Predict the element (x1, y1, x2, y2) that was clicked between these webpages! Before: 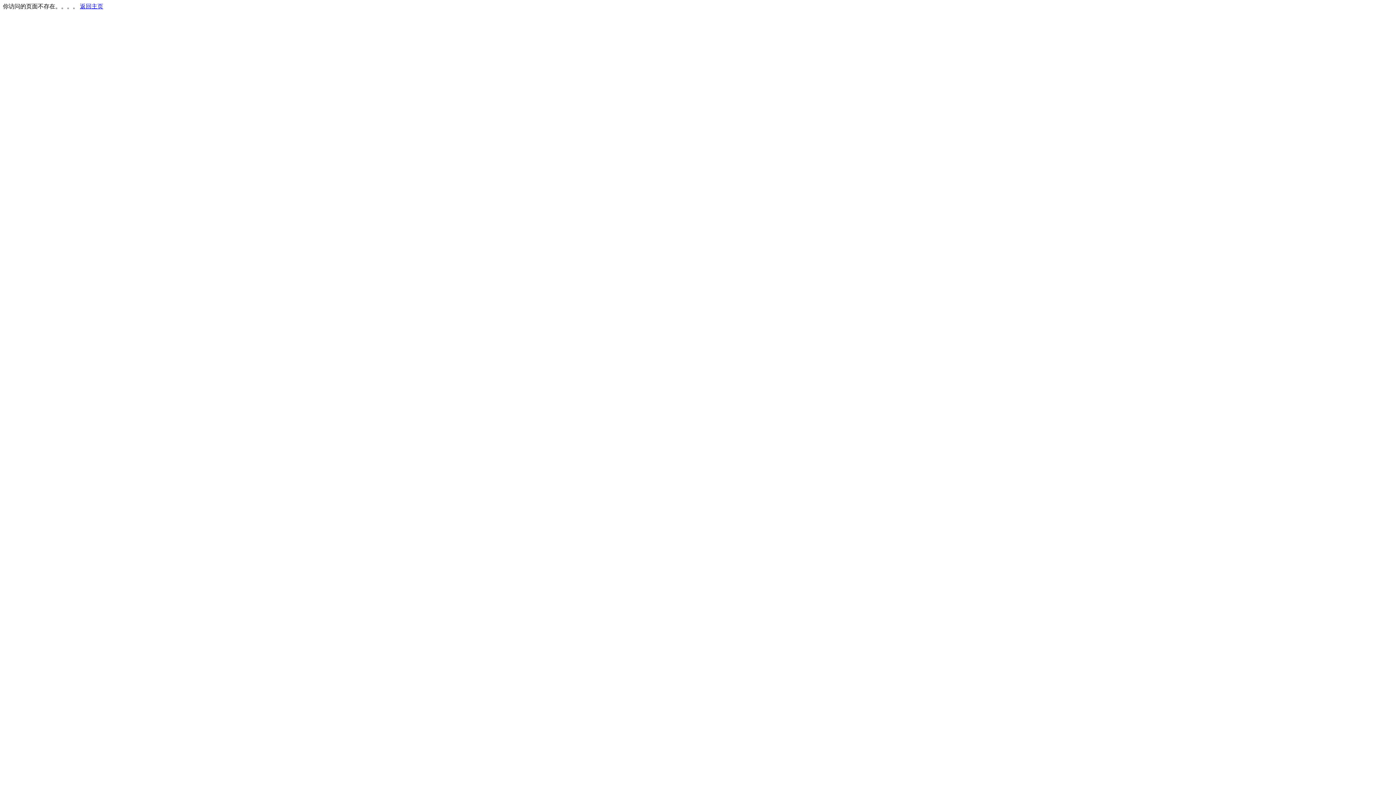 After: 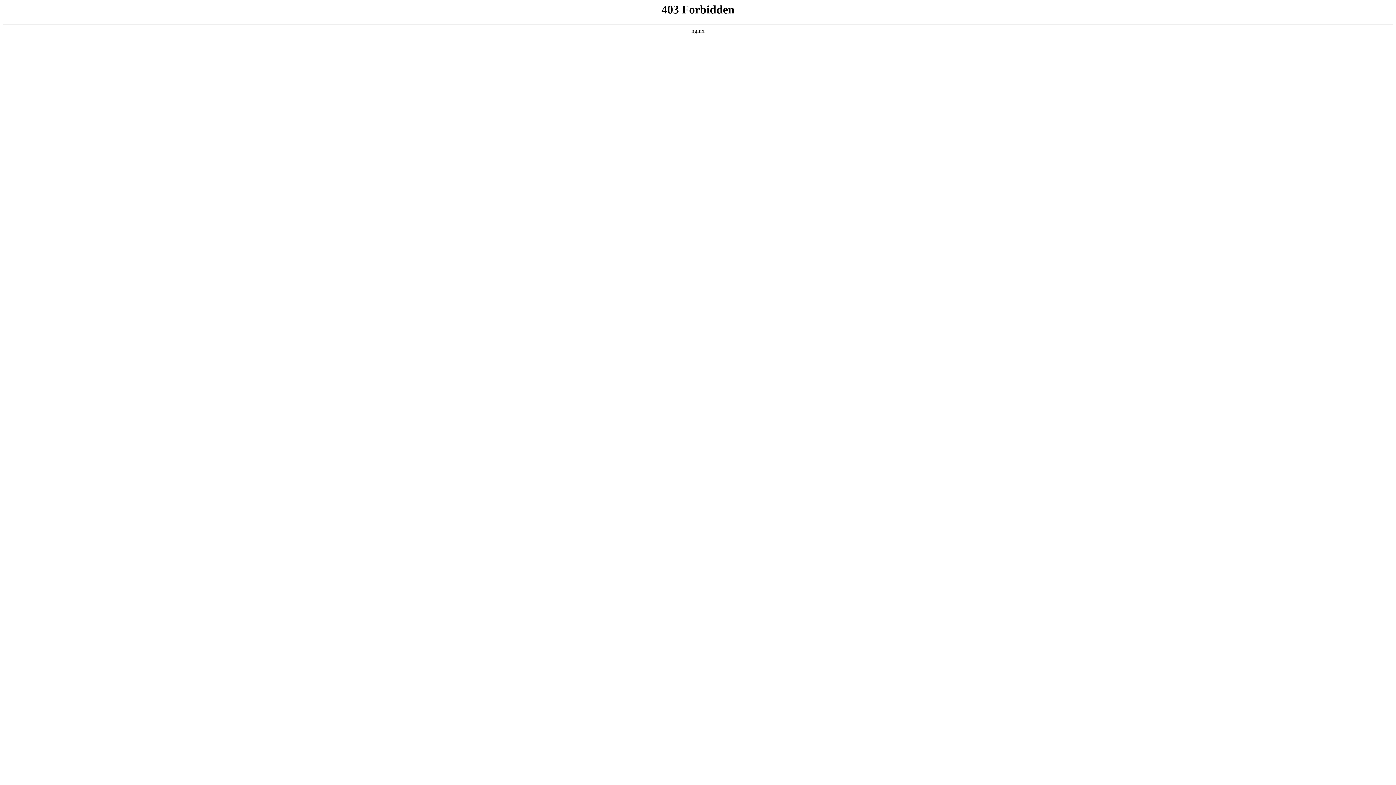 Action: bbox: (80, 3, 103, 9) label: 返回主页